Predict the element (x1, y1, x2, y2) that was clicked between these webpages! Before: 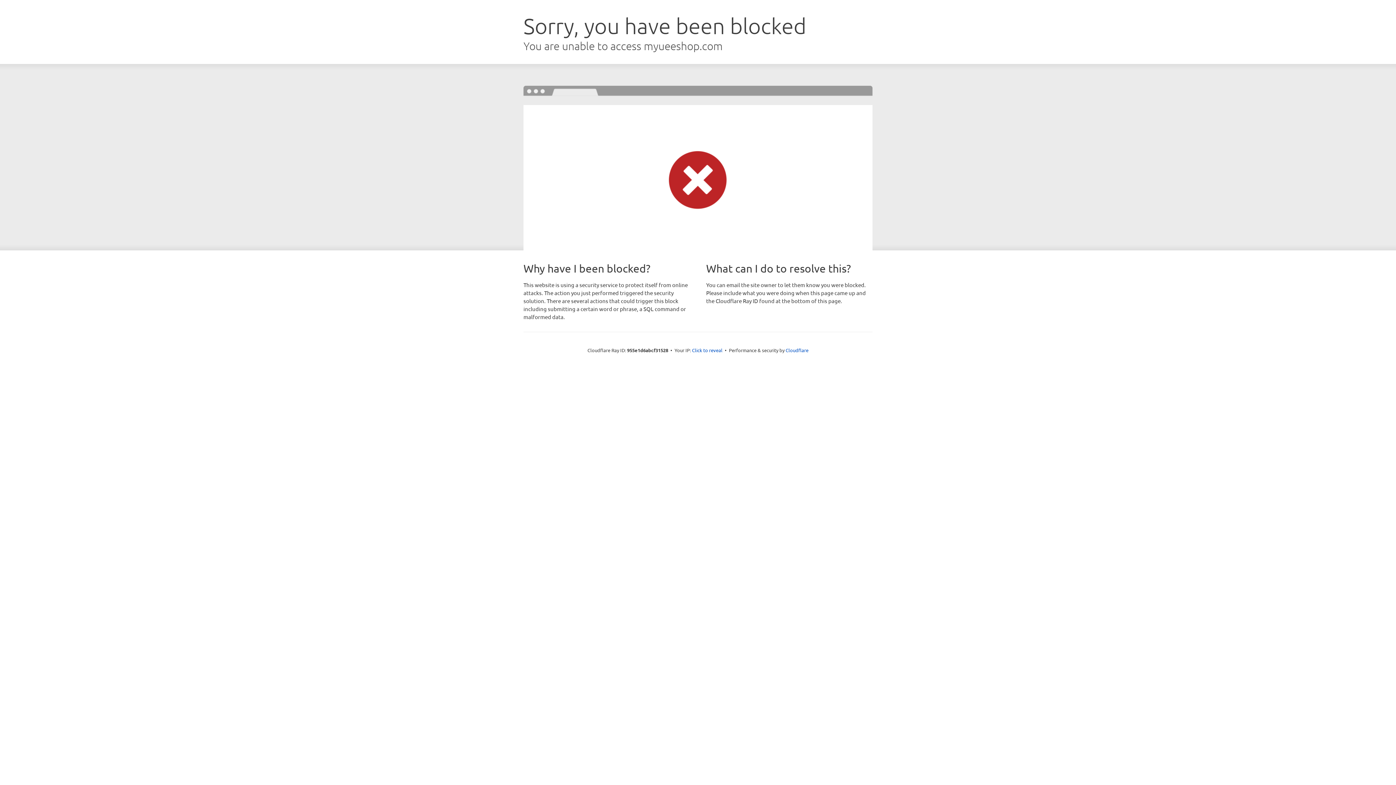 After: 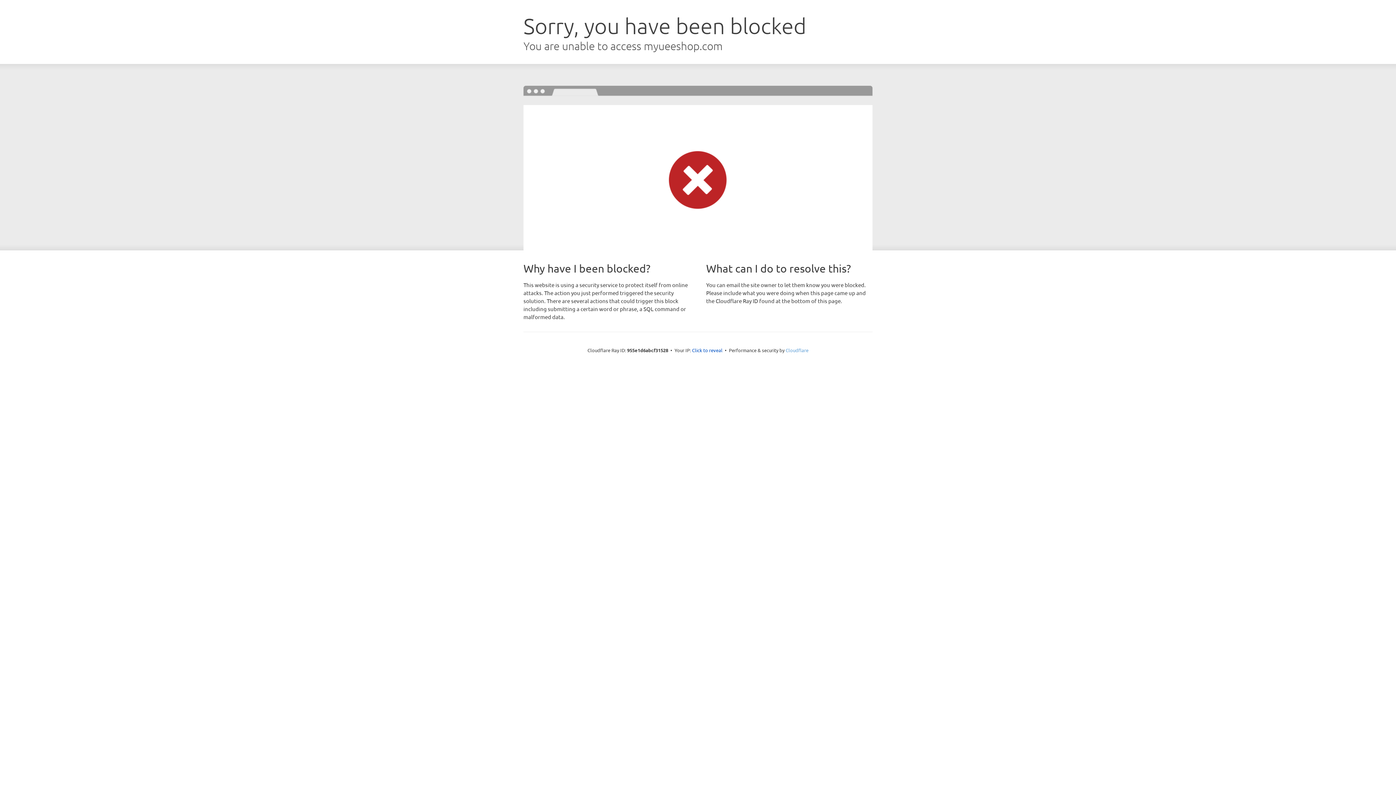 Action: label: Cloudflare bbox: (785, 347, 808, 353)